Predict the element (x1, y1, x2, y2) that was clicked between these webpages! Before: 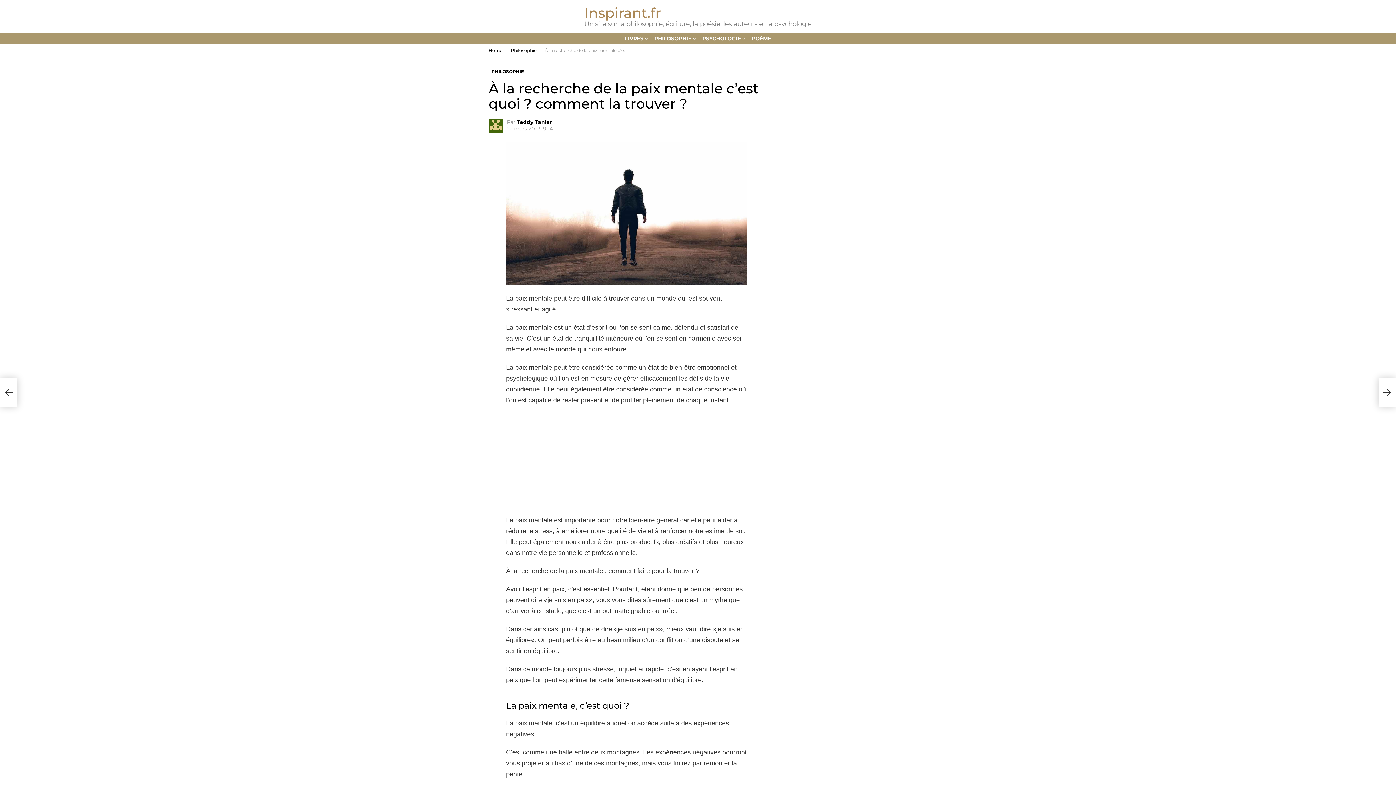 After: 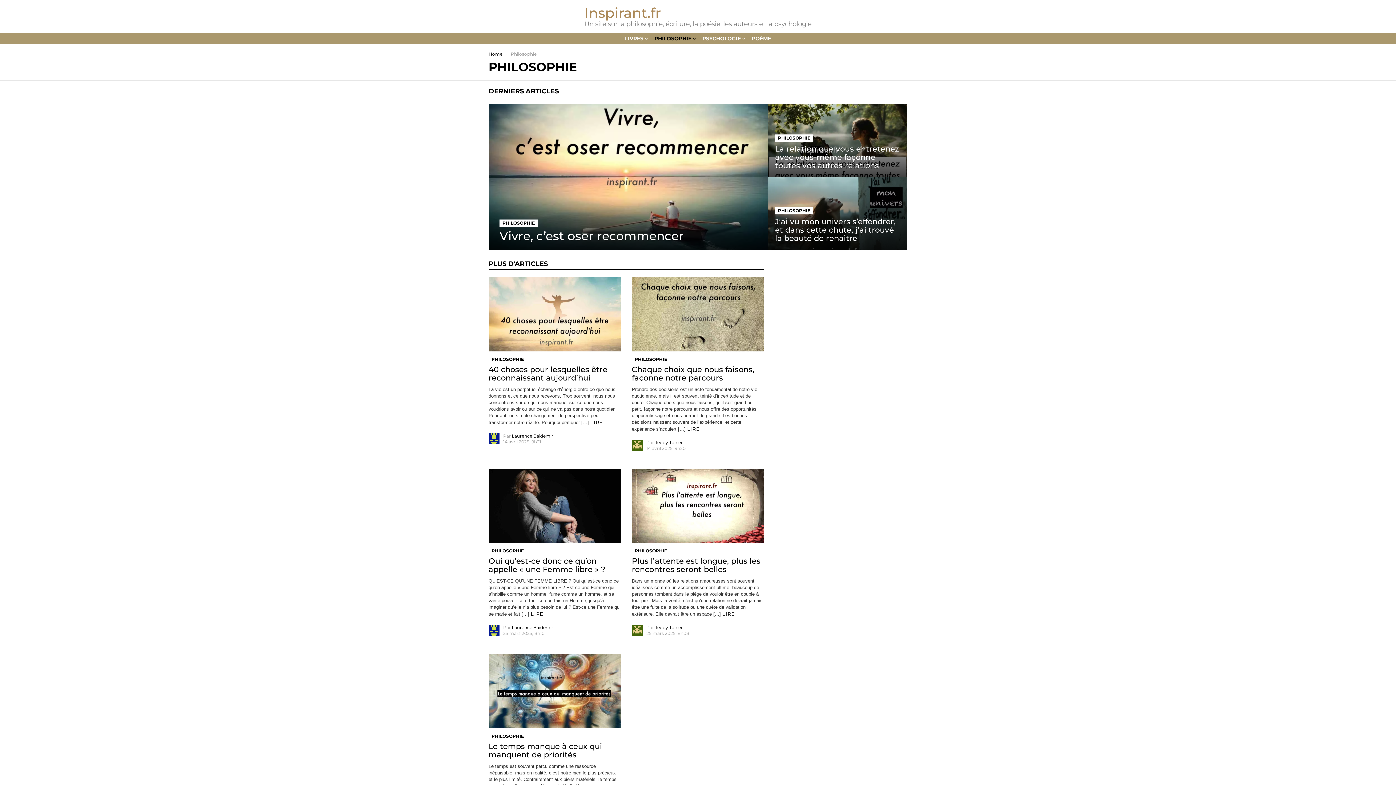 Action: label: PHILOSOPHIE bbox: (650, 33, 697, 44)